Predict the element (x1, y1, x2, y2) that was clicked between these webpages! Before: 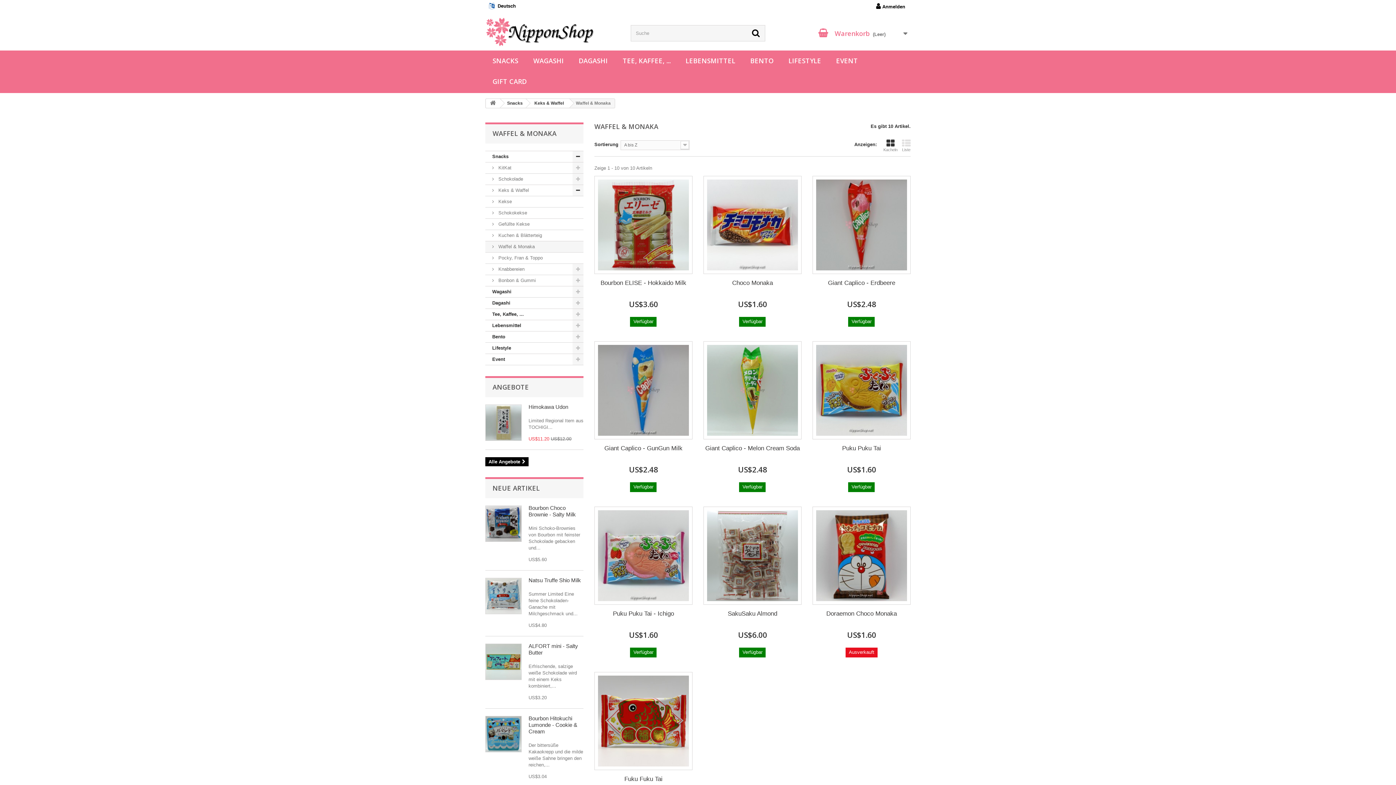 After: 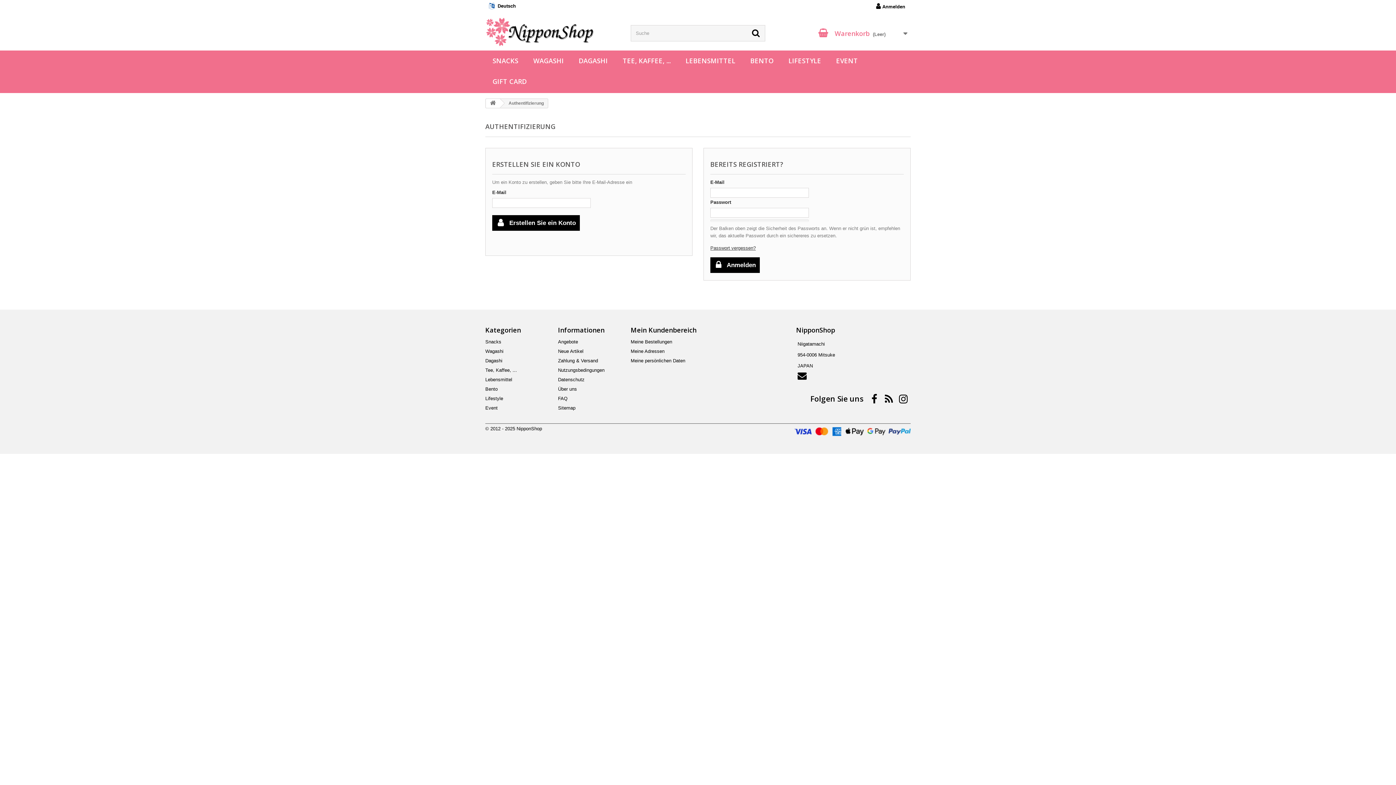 Action: label:  Anmelden bbox: (870, 0, 910, 14)